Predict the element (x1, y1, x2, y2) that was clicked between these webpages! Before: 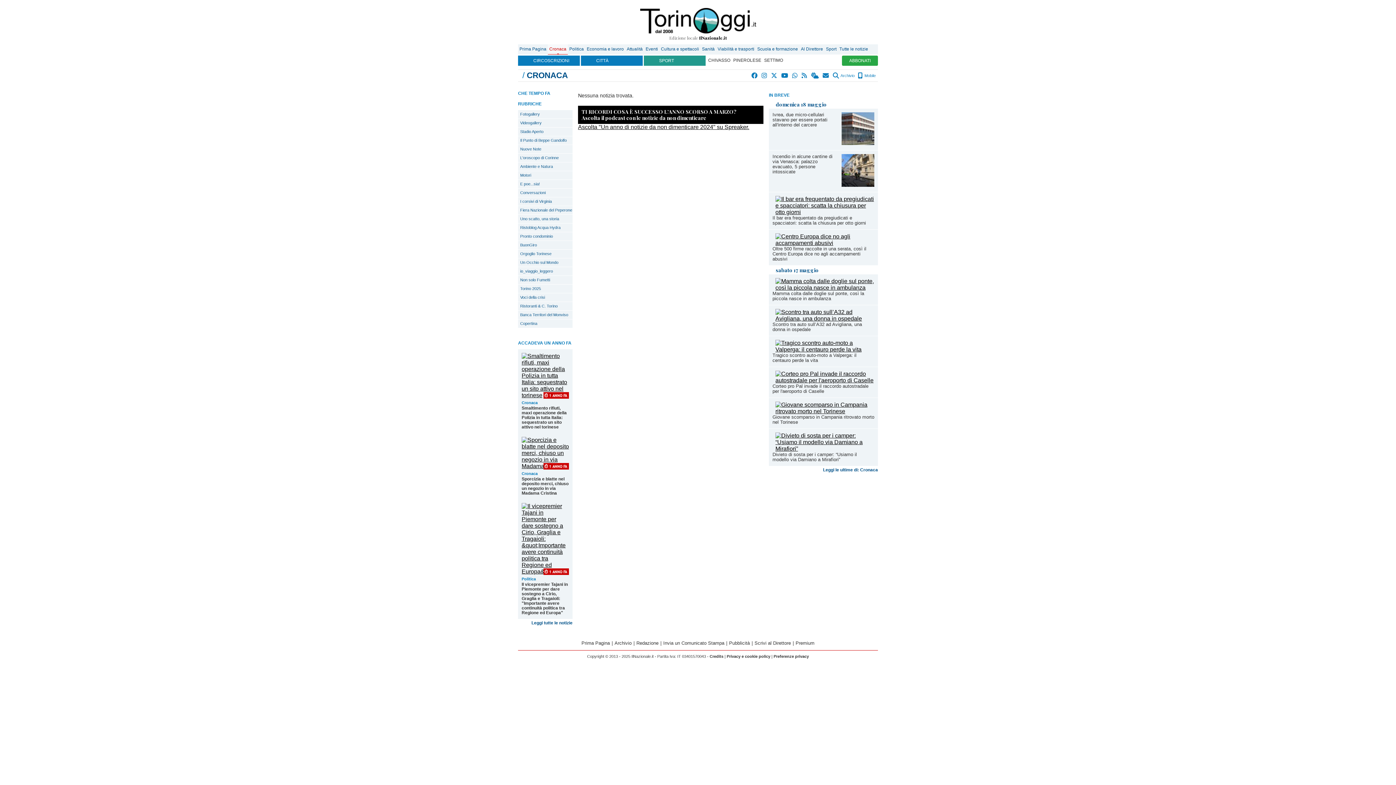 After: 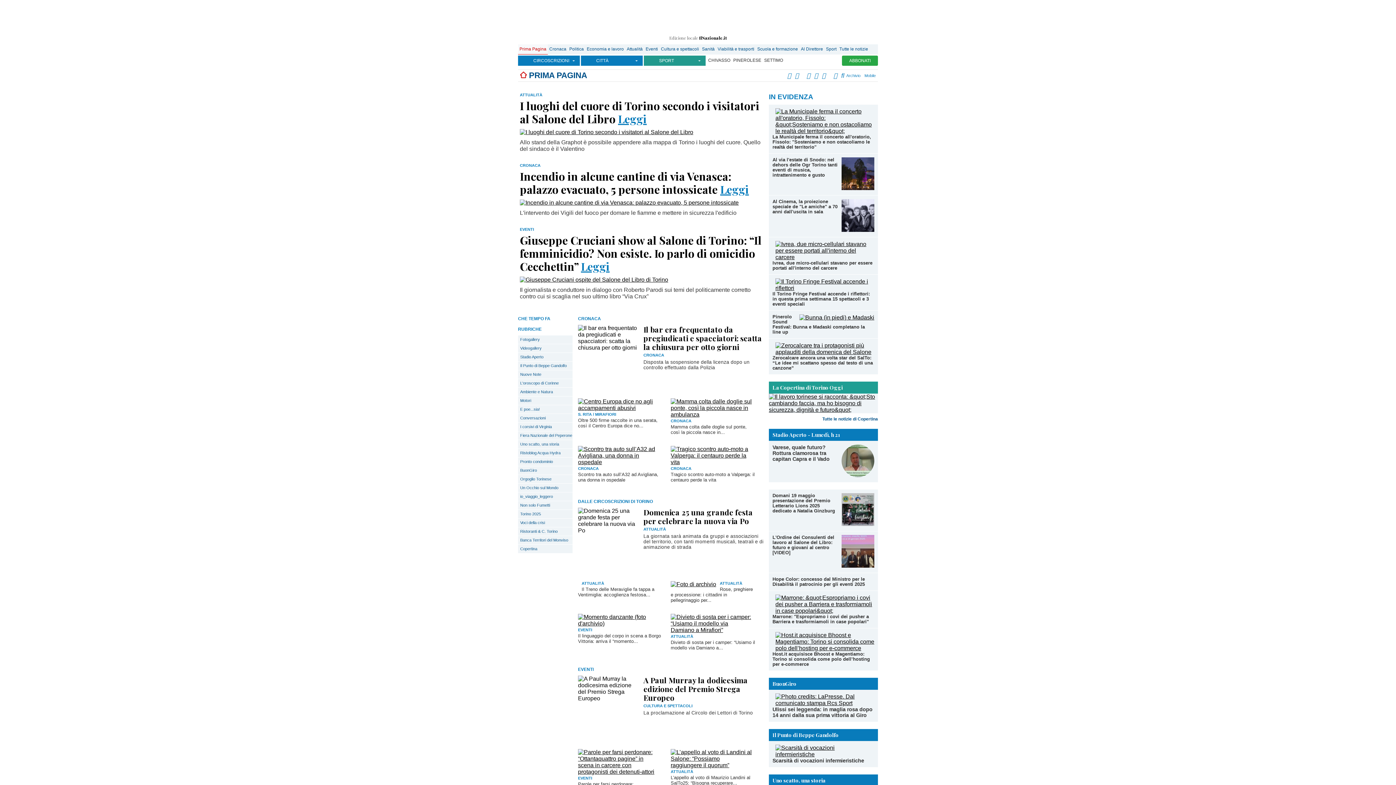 Action: bbox: (579, 640, 611, 646) label: Prima Pagina